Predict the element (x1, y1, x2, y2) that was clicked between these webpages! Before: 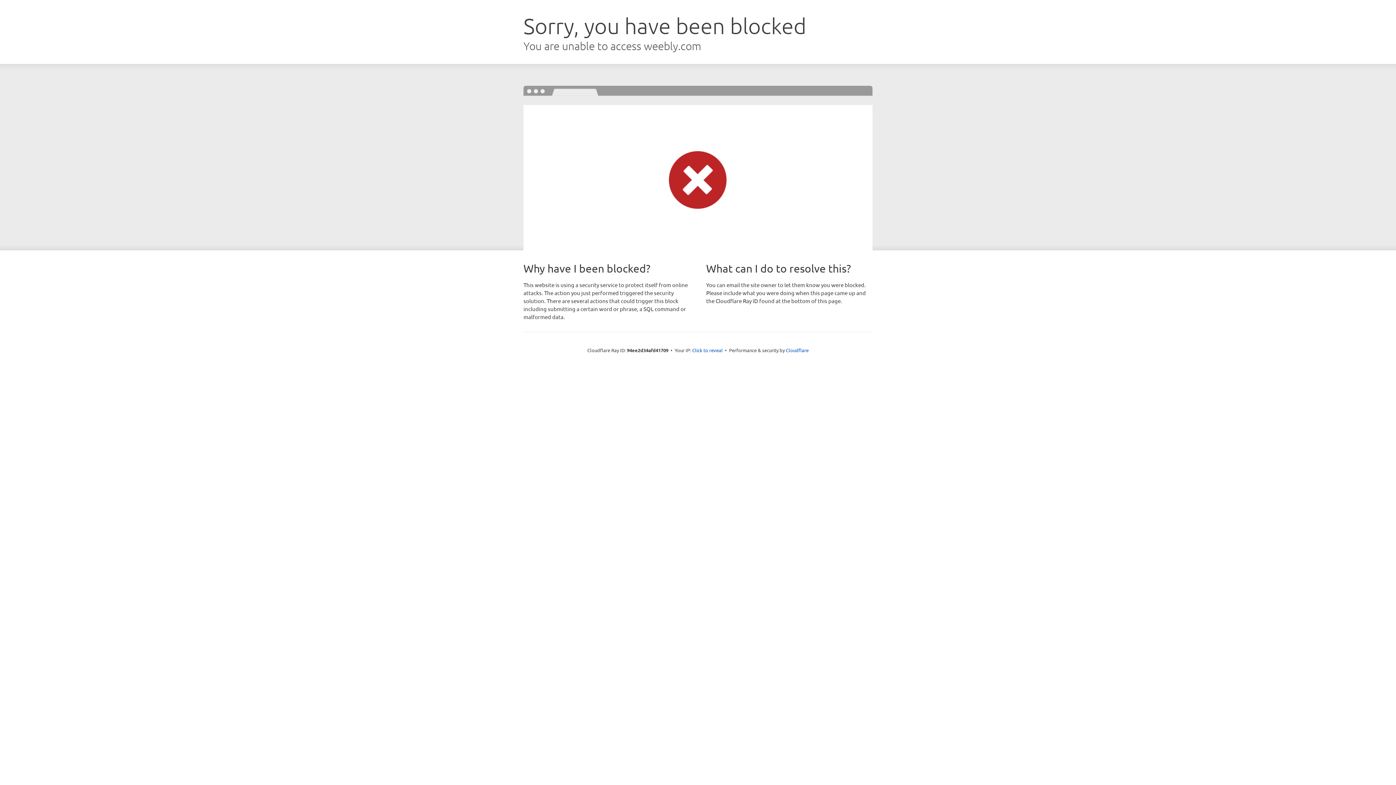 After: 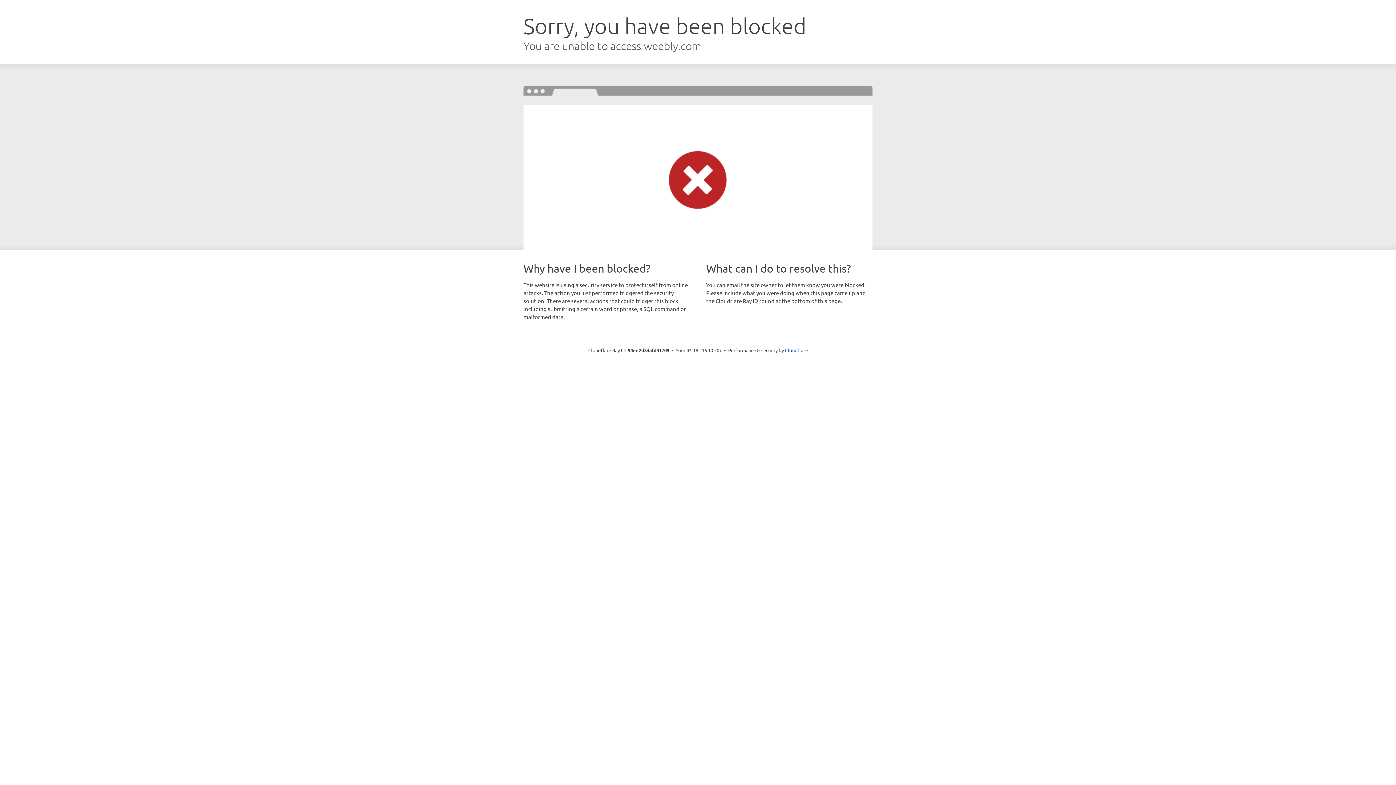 Action: label: Click to reveal bbox: (692, 346, 722, 353)